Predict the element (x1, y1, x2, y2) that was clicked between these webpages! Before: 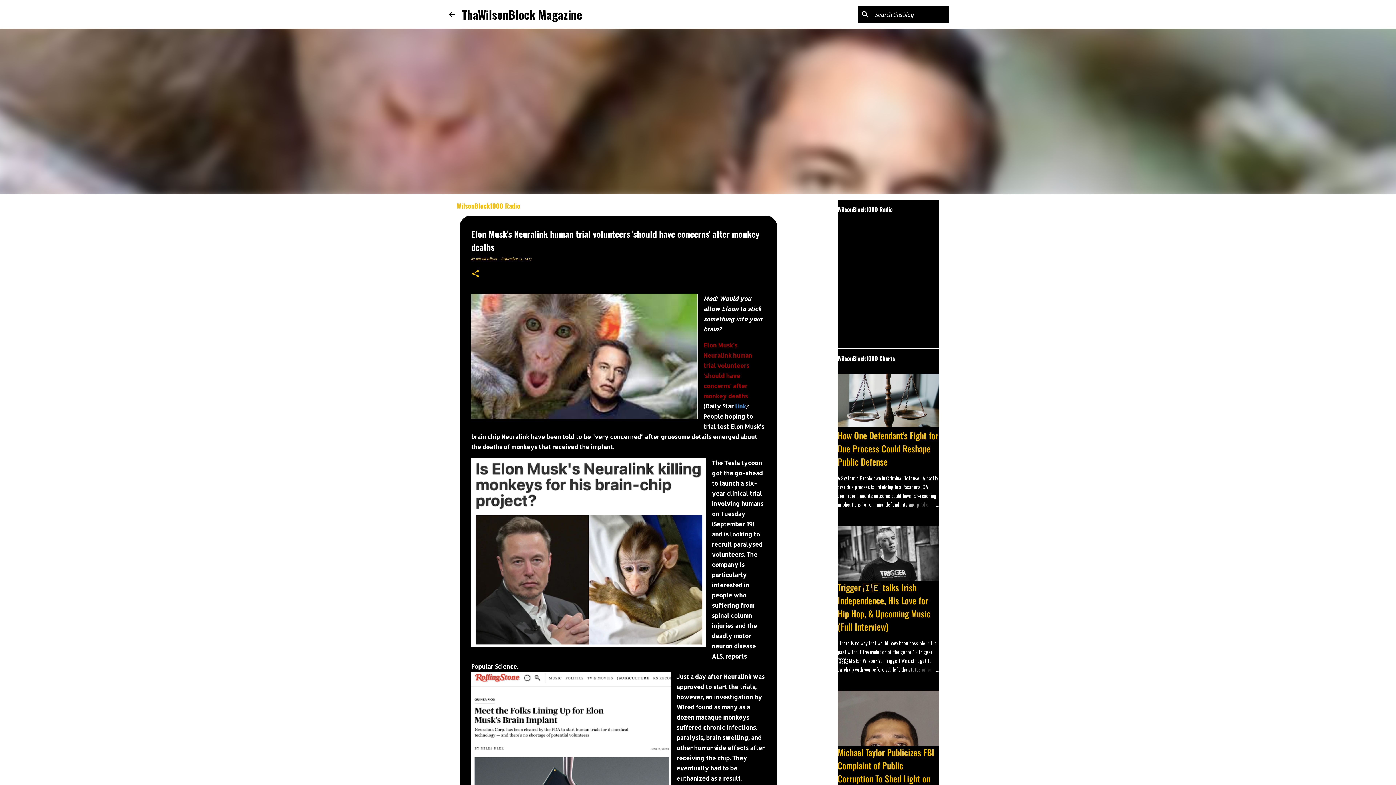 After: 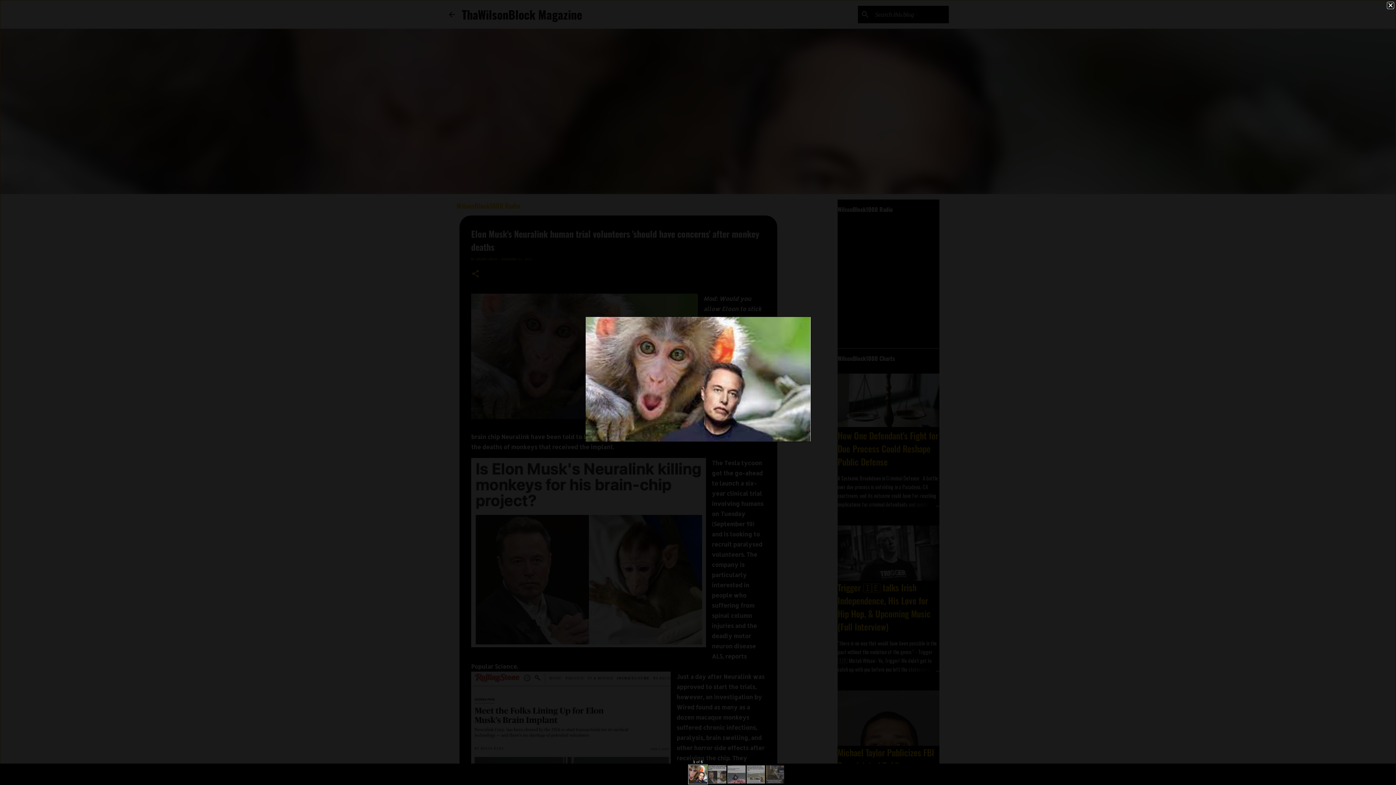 Action: bbox: (471, 293, 697, 422)